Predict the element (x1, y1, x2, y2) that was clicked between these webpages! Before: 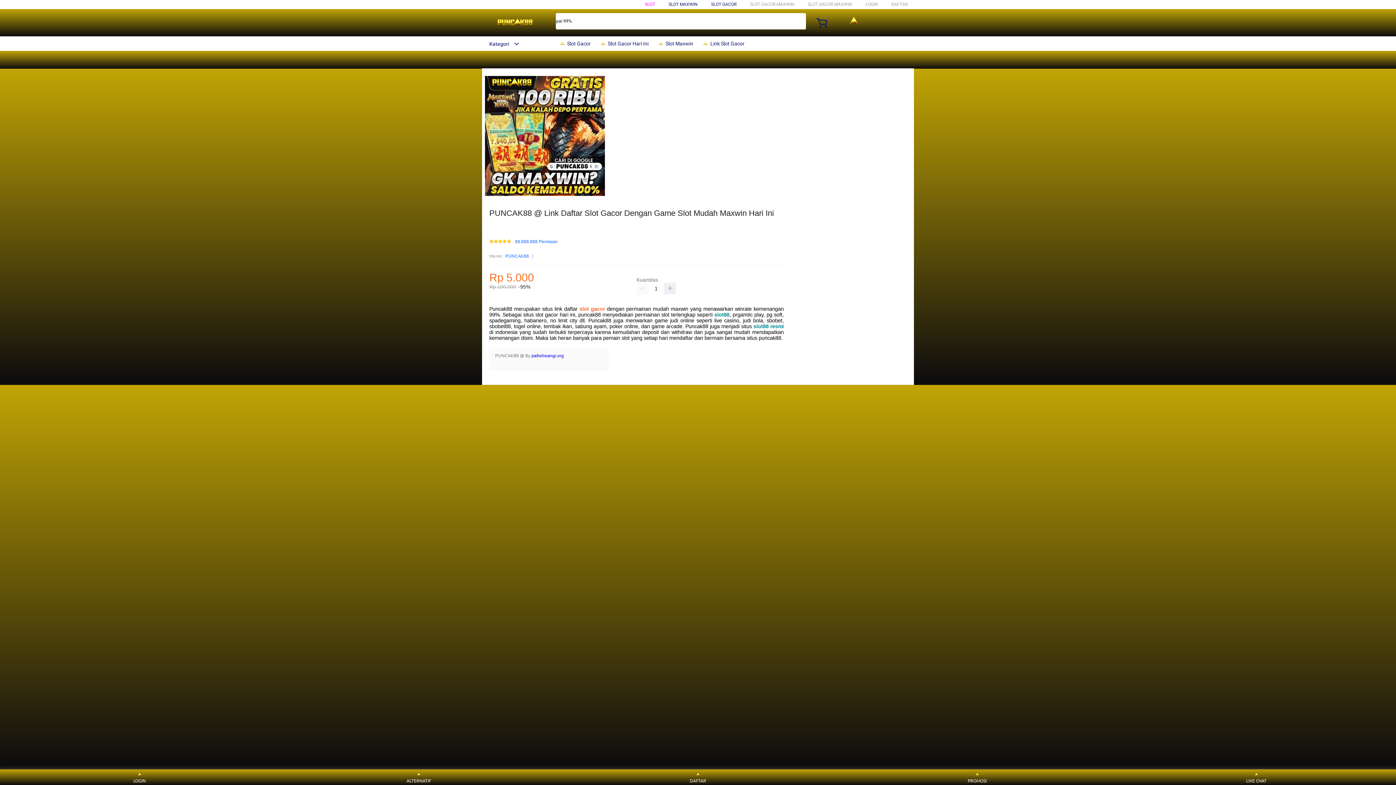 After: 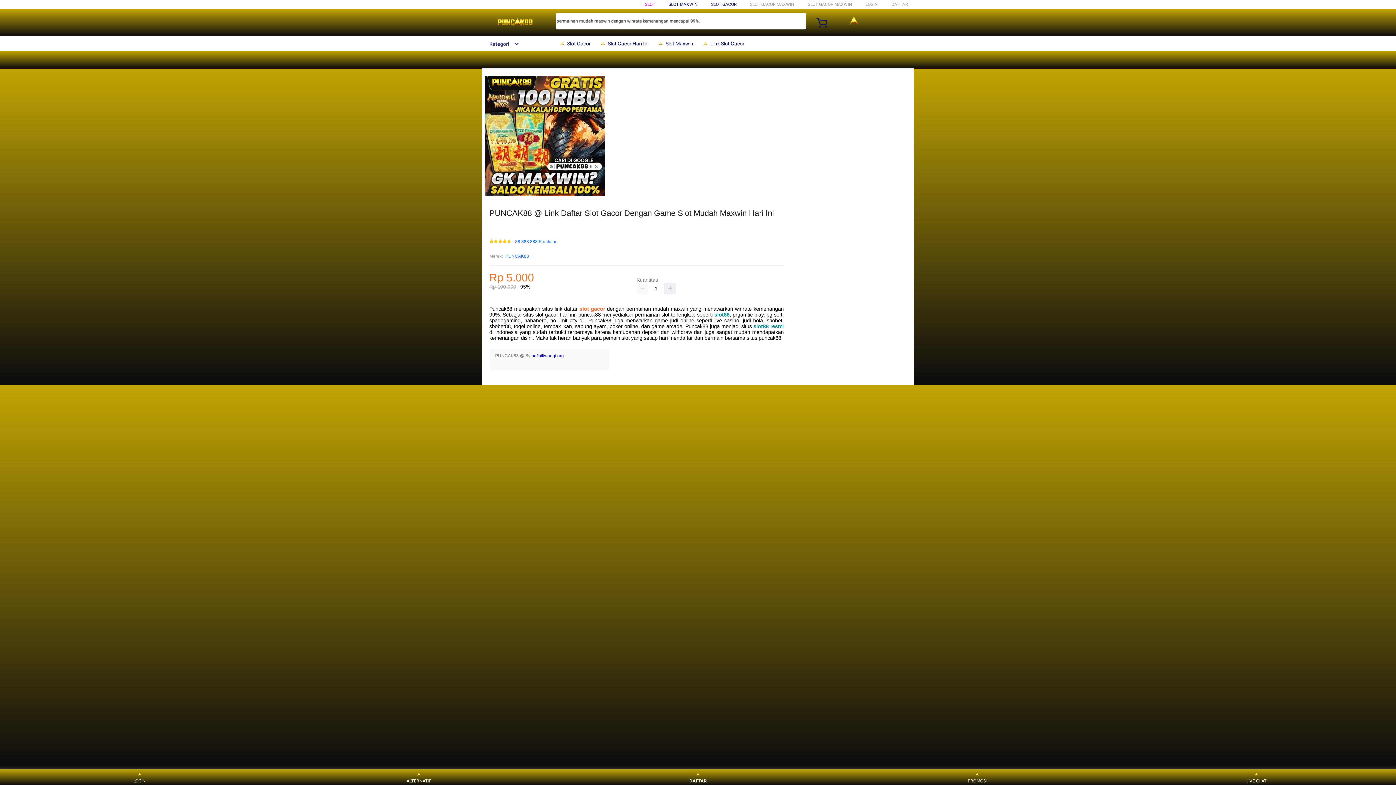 Action: bbox: (684, 771, 711, 783) label: DAFTAR